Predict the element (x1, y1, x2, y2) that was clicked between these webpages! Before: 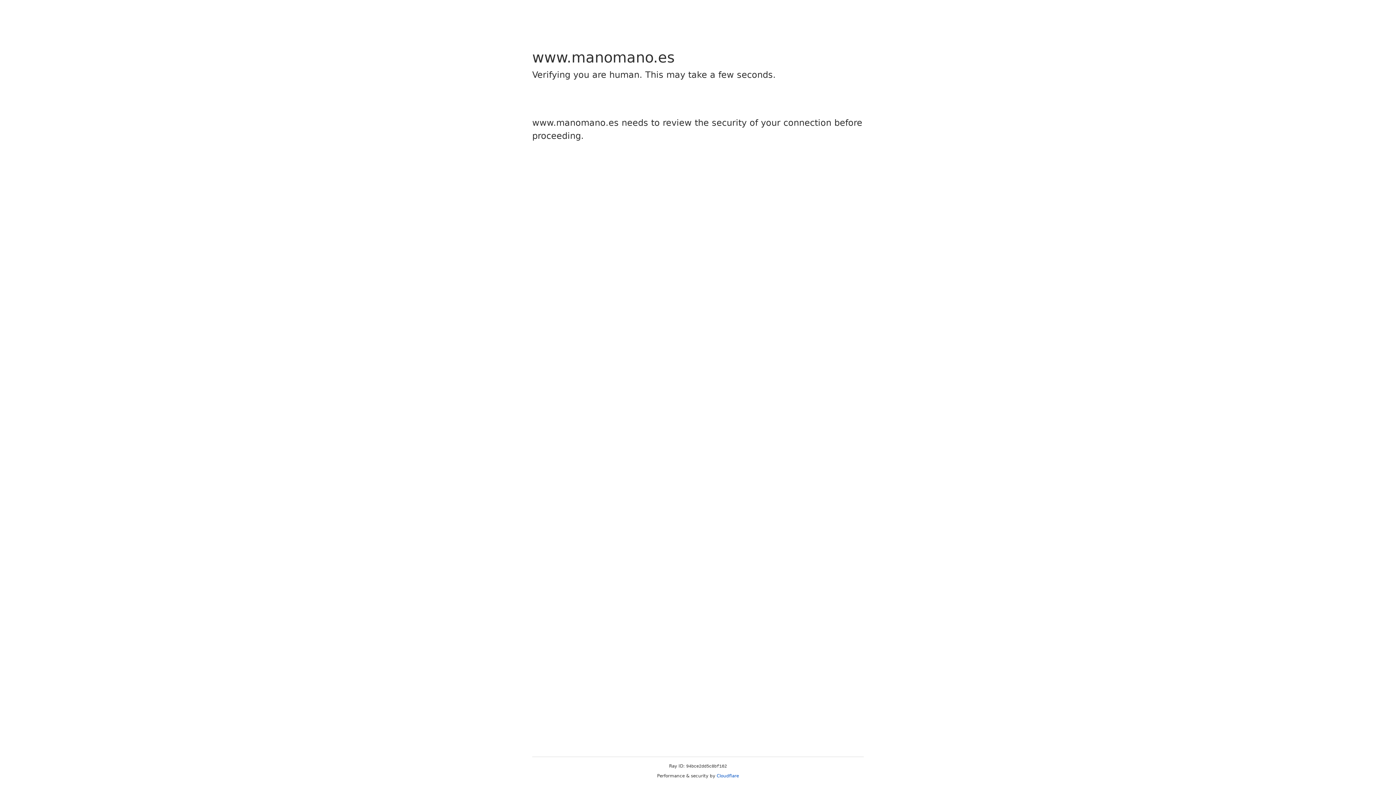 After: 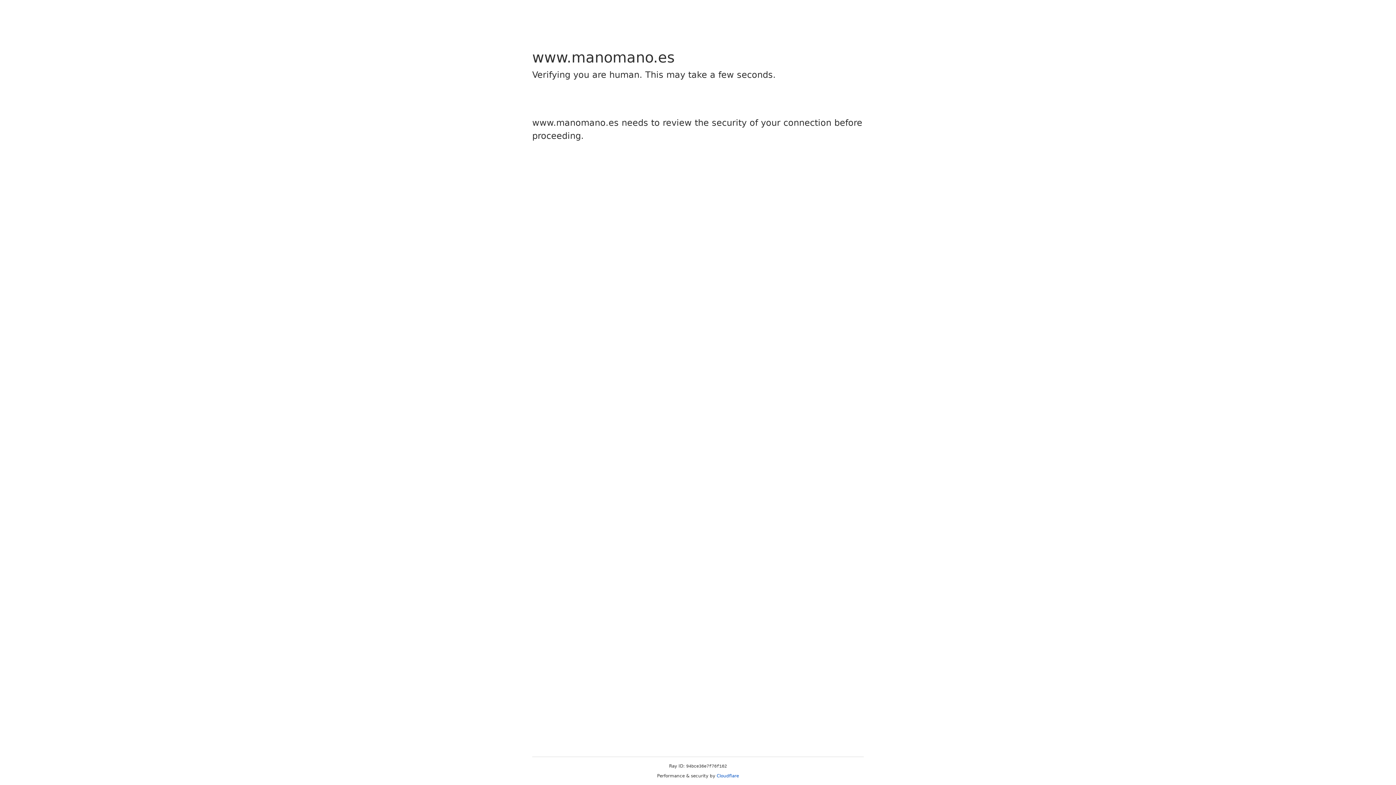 Action: label: Cloudflare bbox: (716, 773, 739, 778)